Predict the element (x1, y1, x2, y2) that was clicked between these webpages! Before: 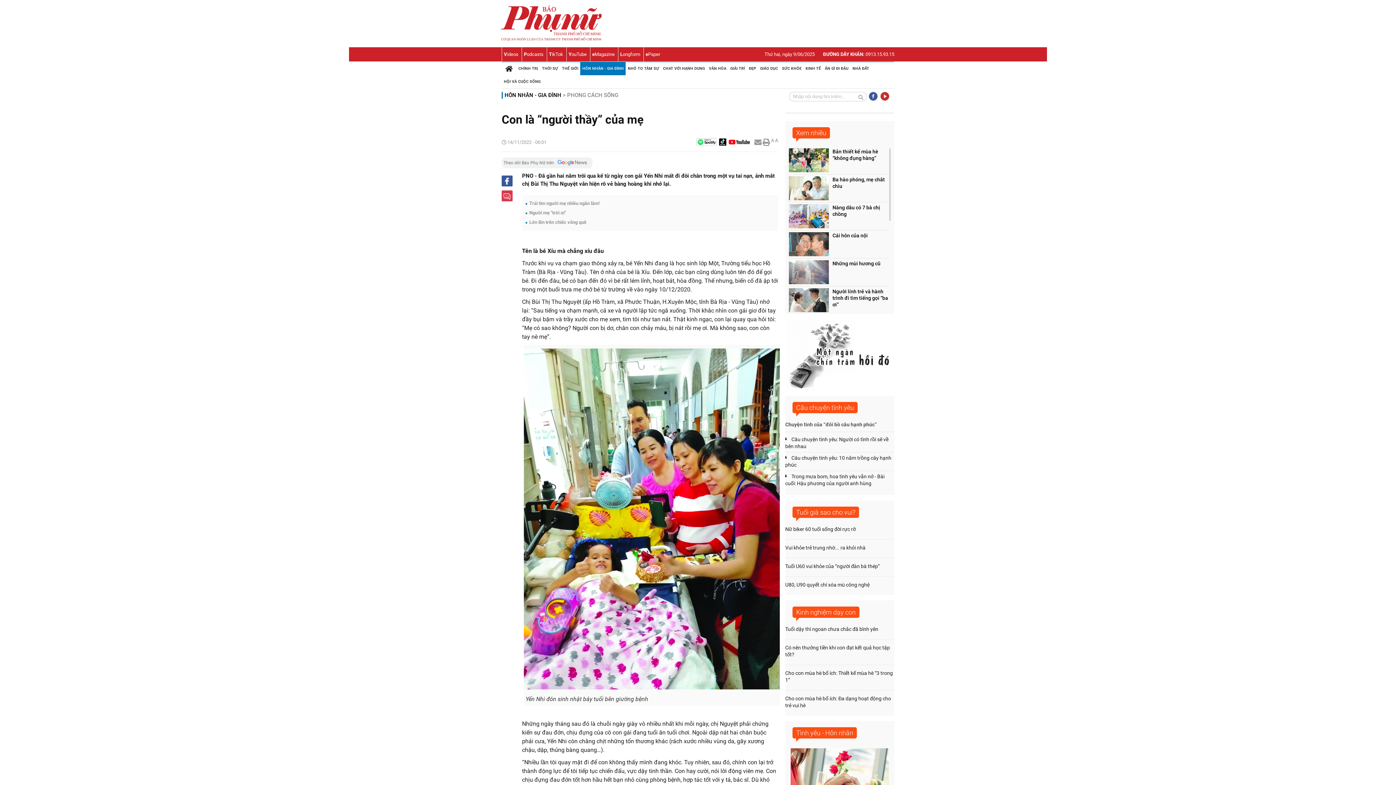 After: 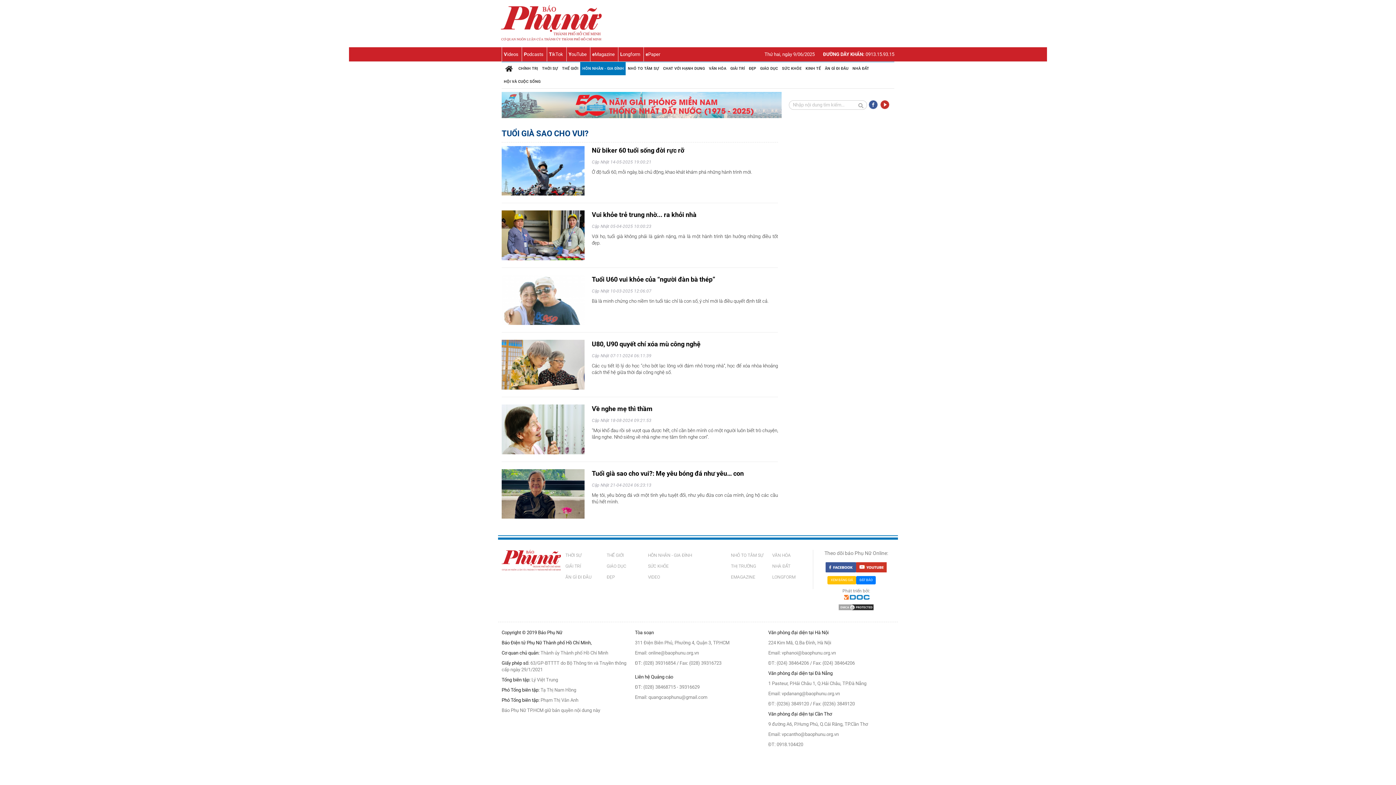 Action: bbox: (796, 508, 855, 516) label: Tuổi già sao cho vui?